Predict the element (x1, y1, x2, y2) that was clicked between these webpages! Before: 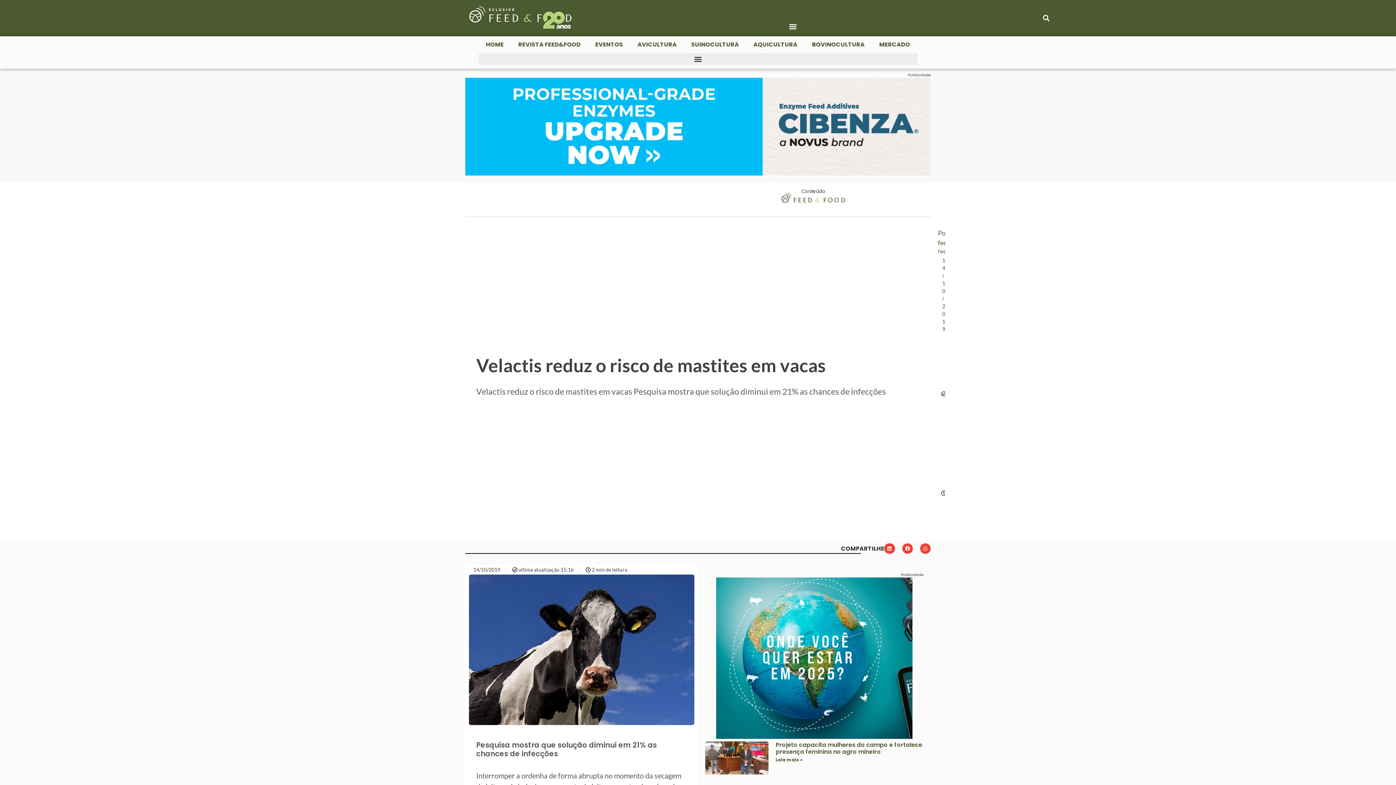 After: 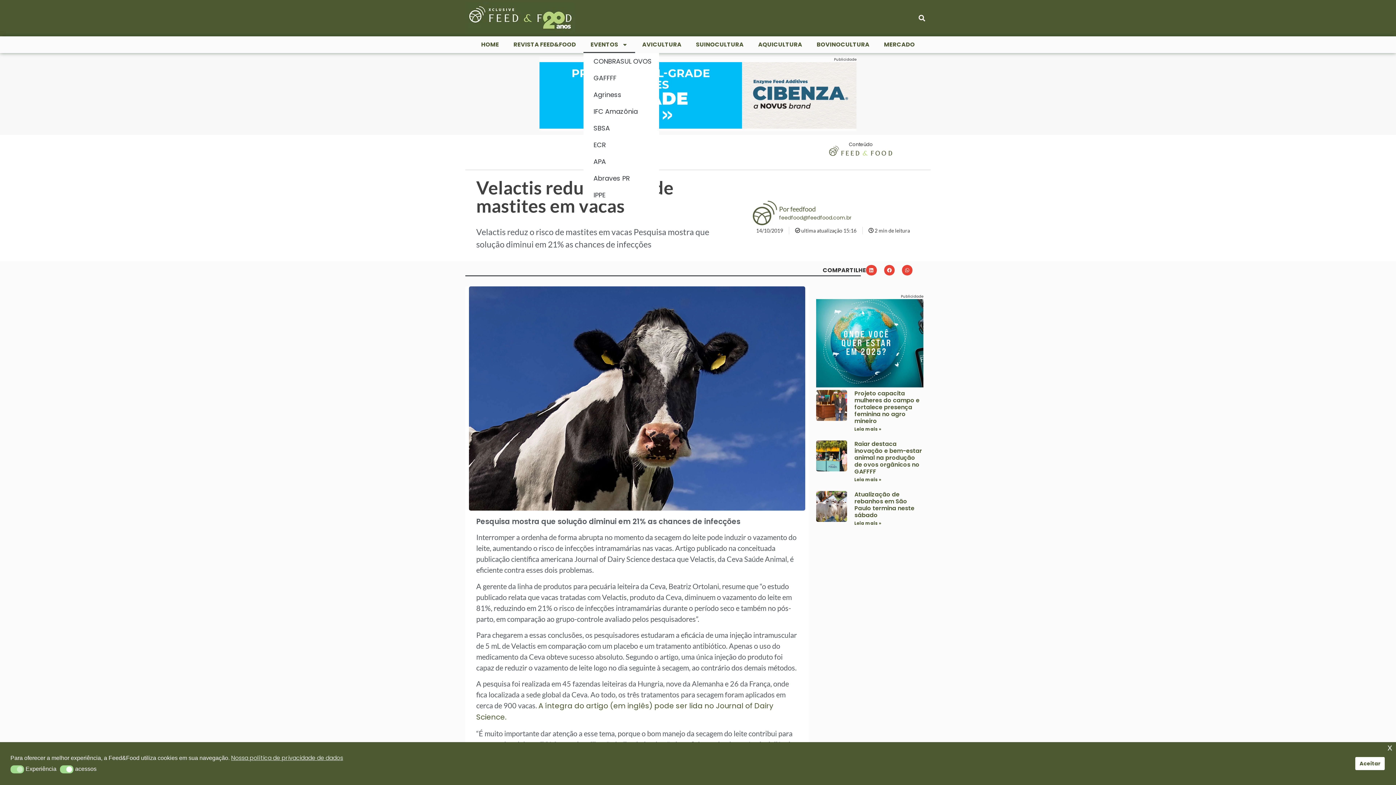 Action: label: EVENTOS bbox: (588, 36, 630, 53)